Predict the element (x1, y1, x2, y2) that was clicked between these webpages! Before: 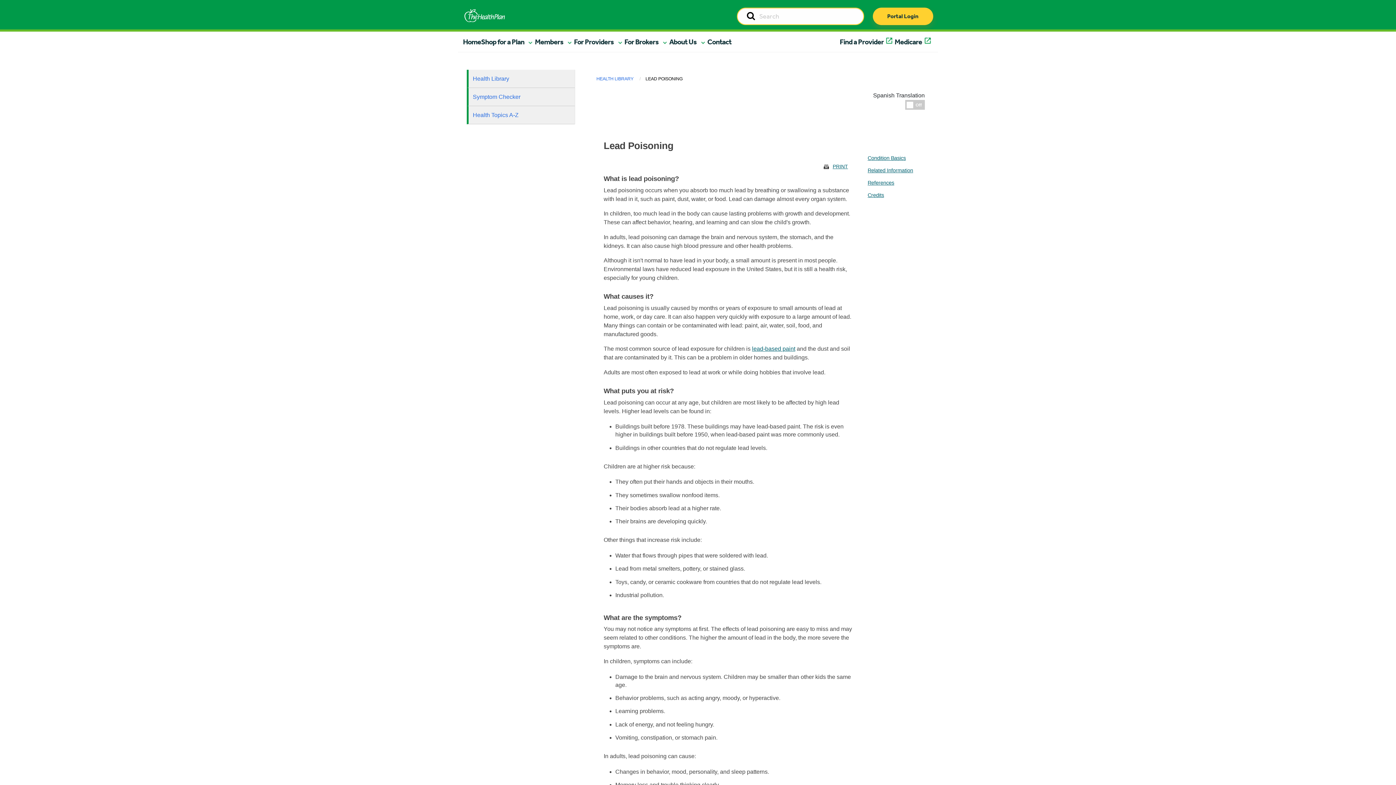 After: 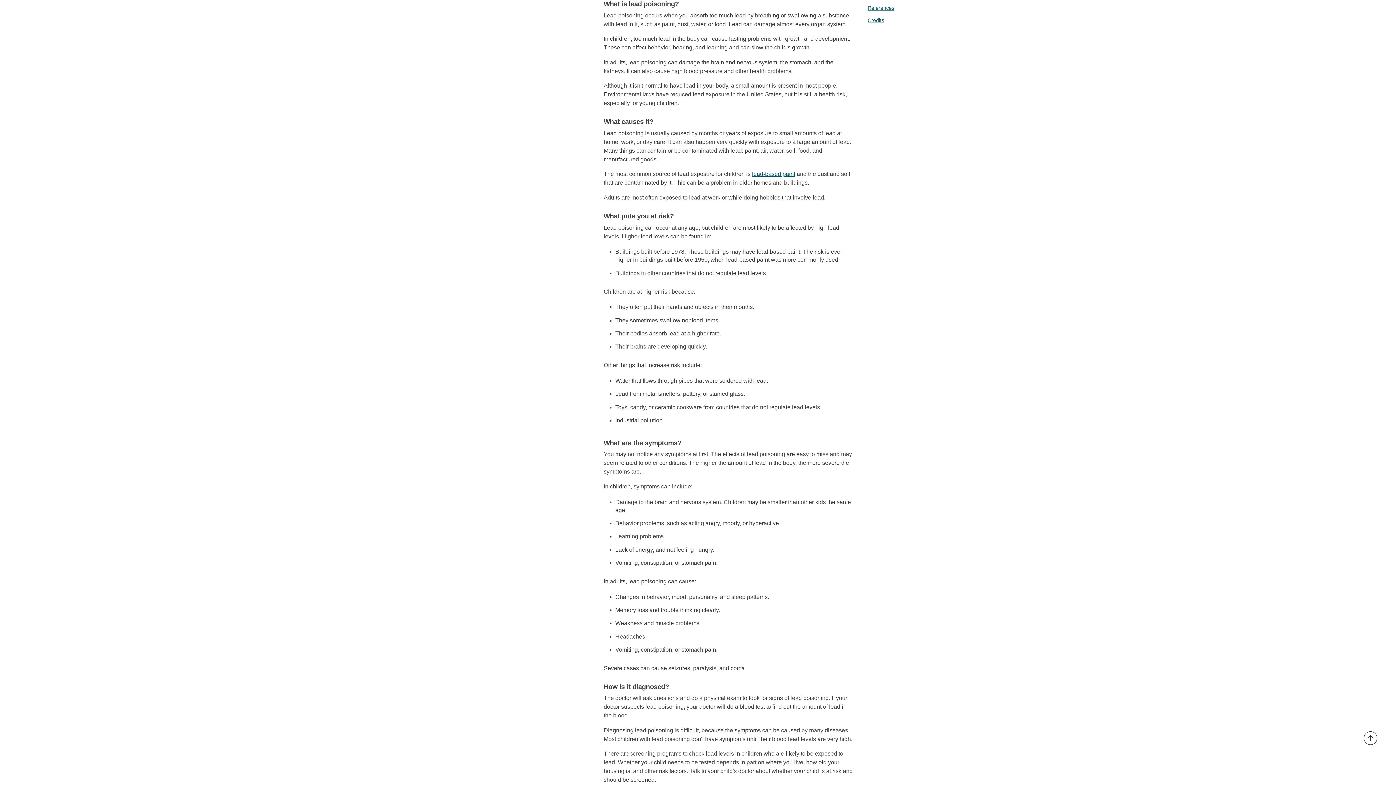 Action: label: Condition Basics bbox: (867, 155, 906, 161)